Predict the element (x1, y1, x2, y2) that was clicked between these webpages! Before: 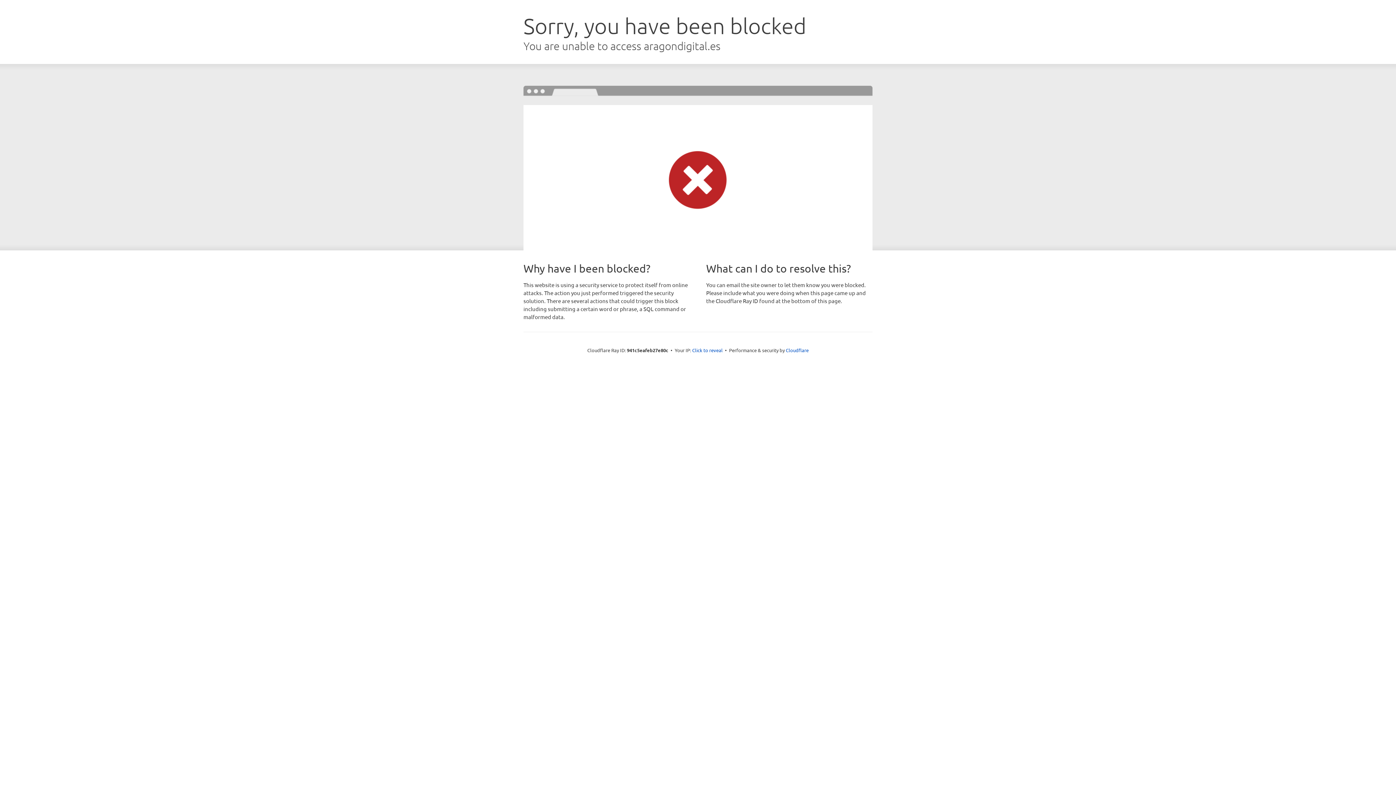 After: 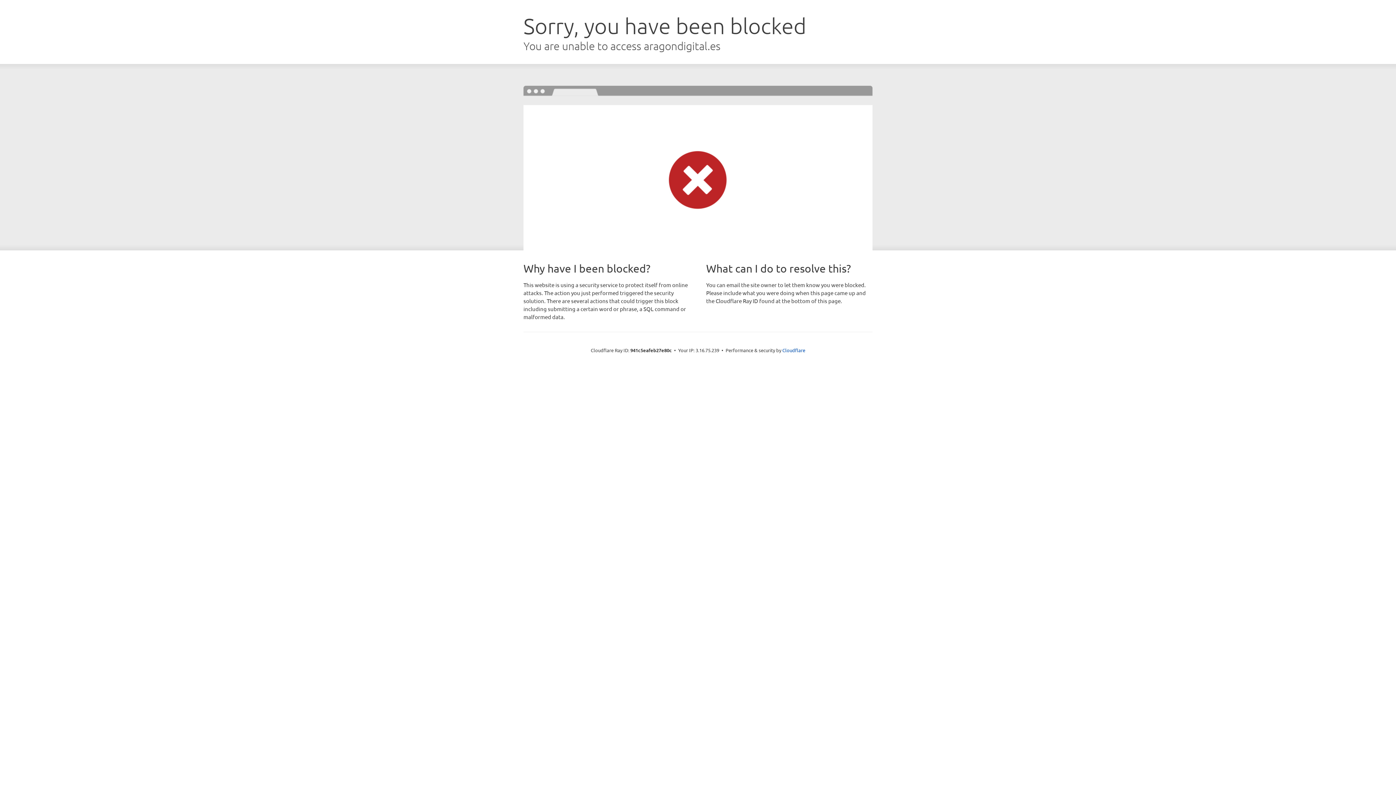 Action: label: Click to reveal bbox: (692, 346, 722, 353)